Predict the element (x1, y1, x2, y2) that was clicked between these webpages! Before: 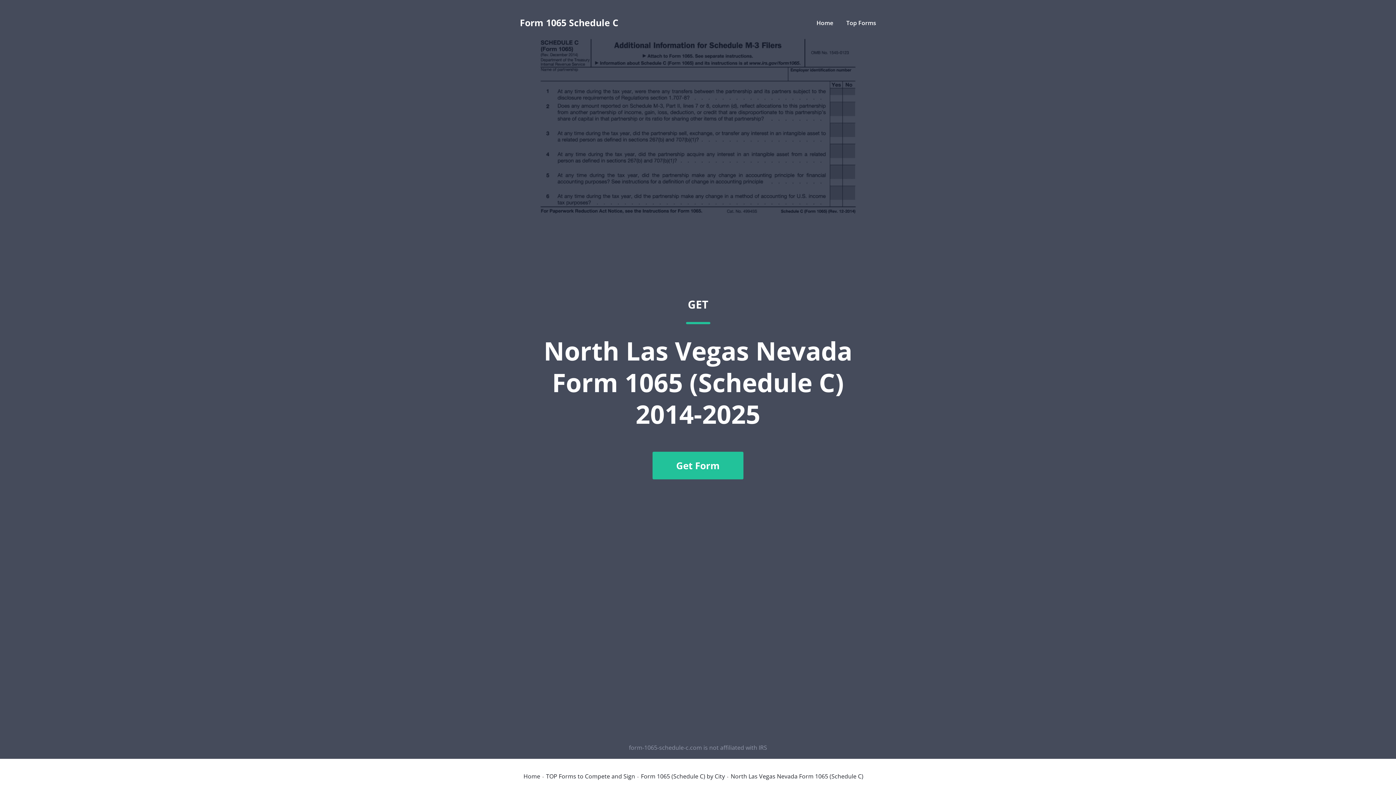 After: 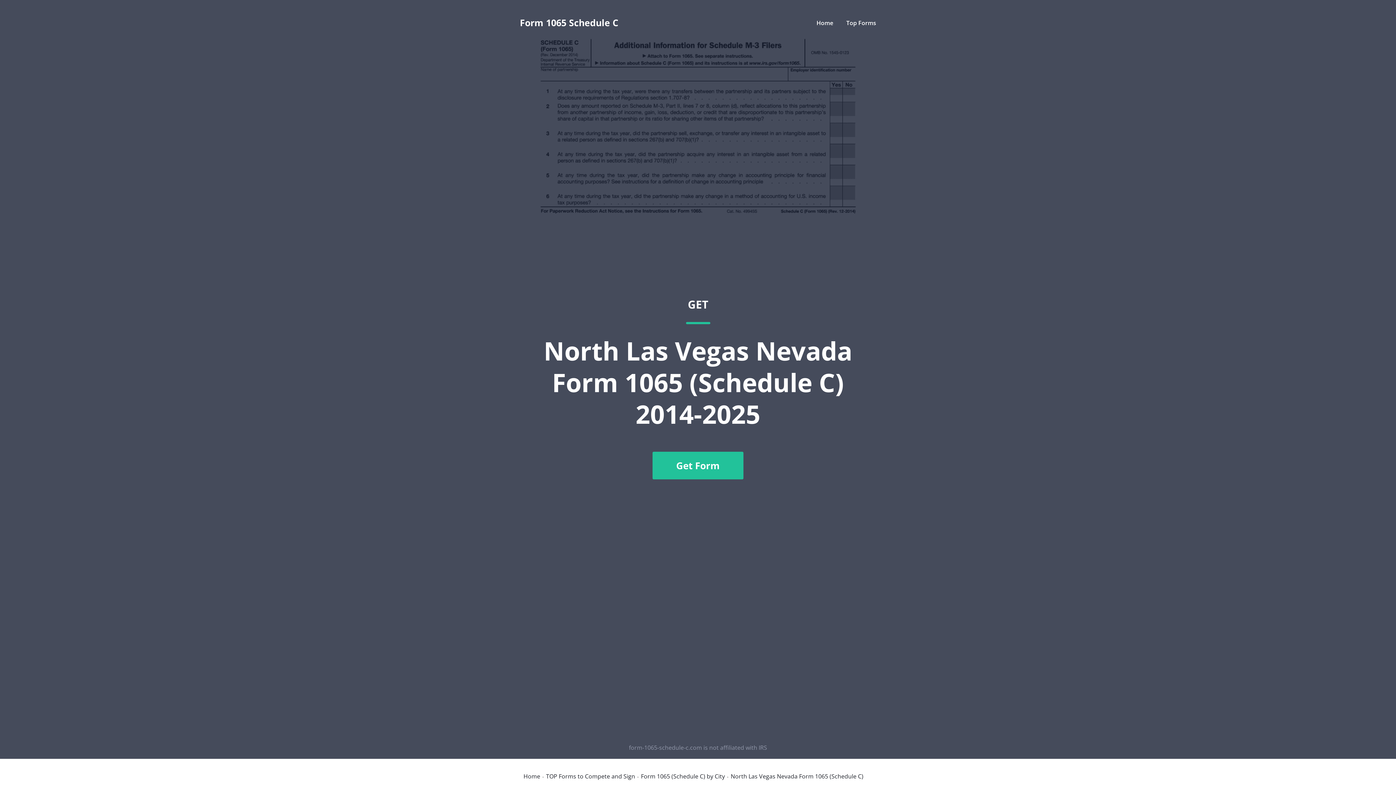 Action: label: GET
North Las Vegas Nevada Form 1065 (Schedule C) 2014-2025
Get Form bbox: (520, 36, 876, 741)